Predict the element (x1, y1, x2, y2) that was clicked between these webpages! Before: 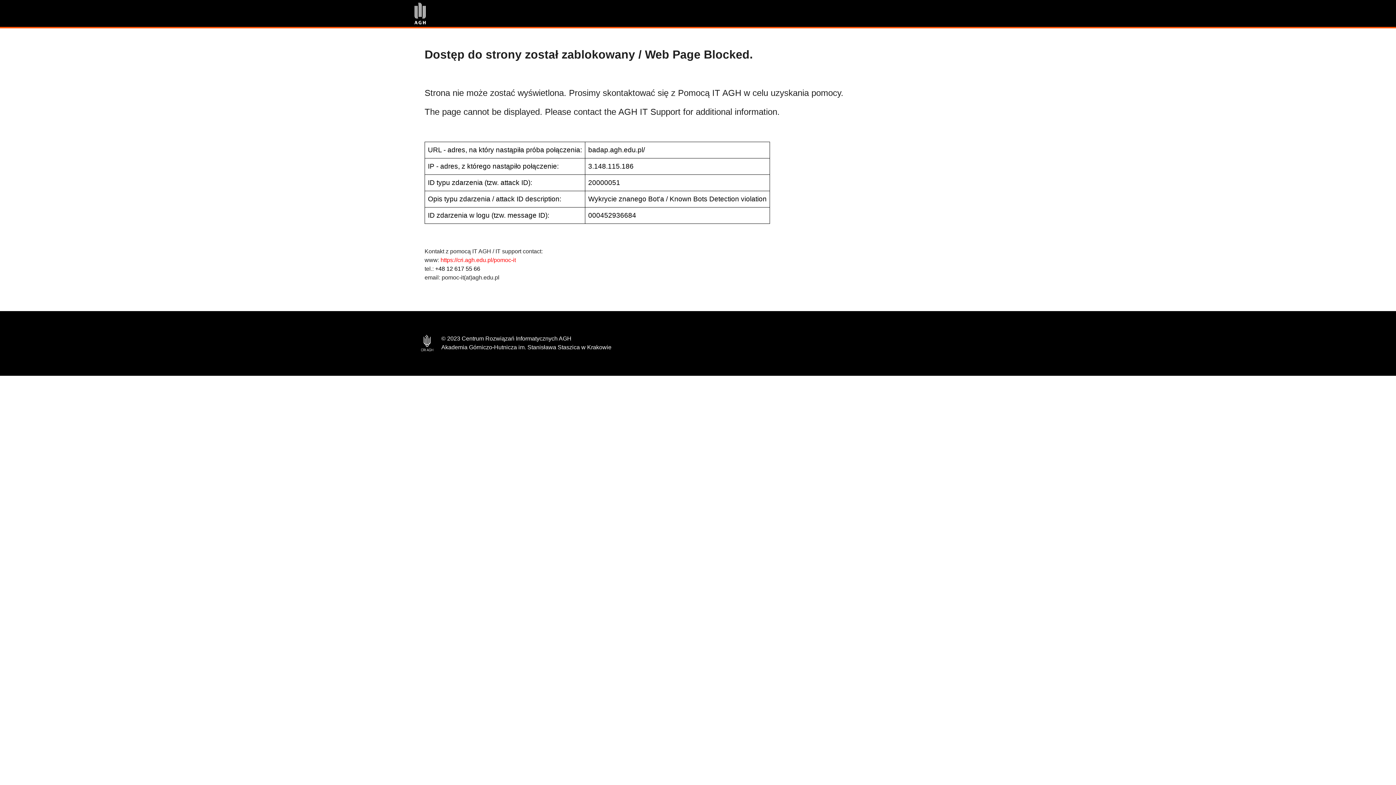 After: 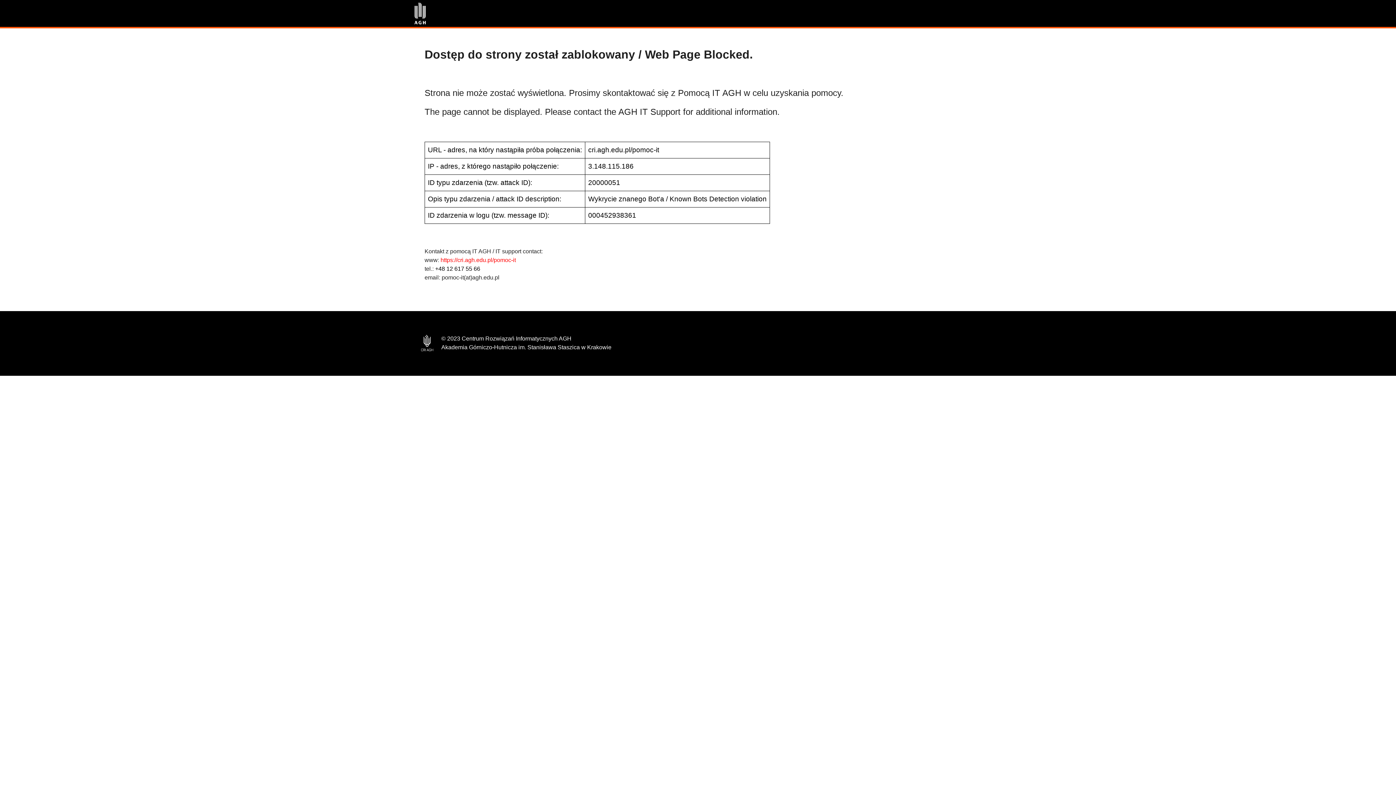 Action: bbox: (440, 257, 516, 263) label: https://cri.agh.edu.pl/pomoc-it